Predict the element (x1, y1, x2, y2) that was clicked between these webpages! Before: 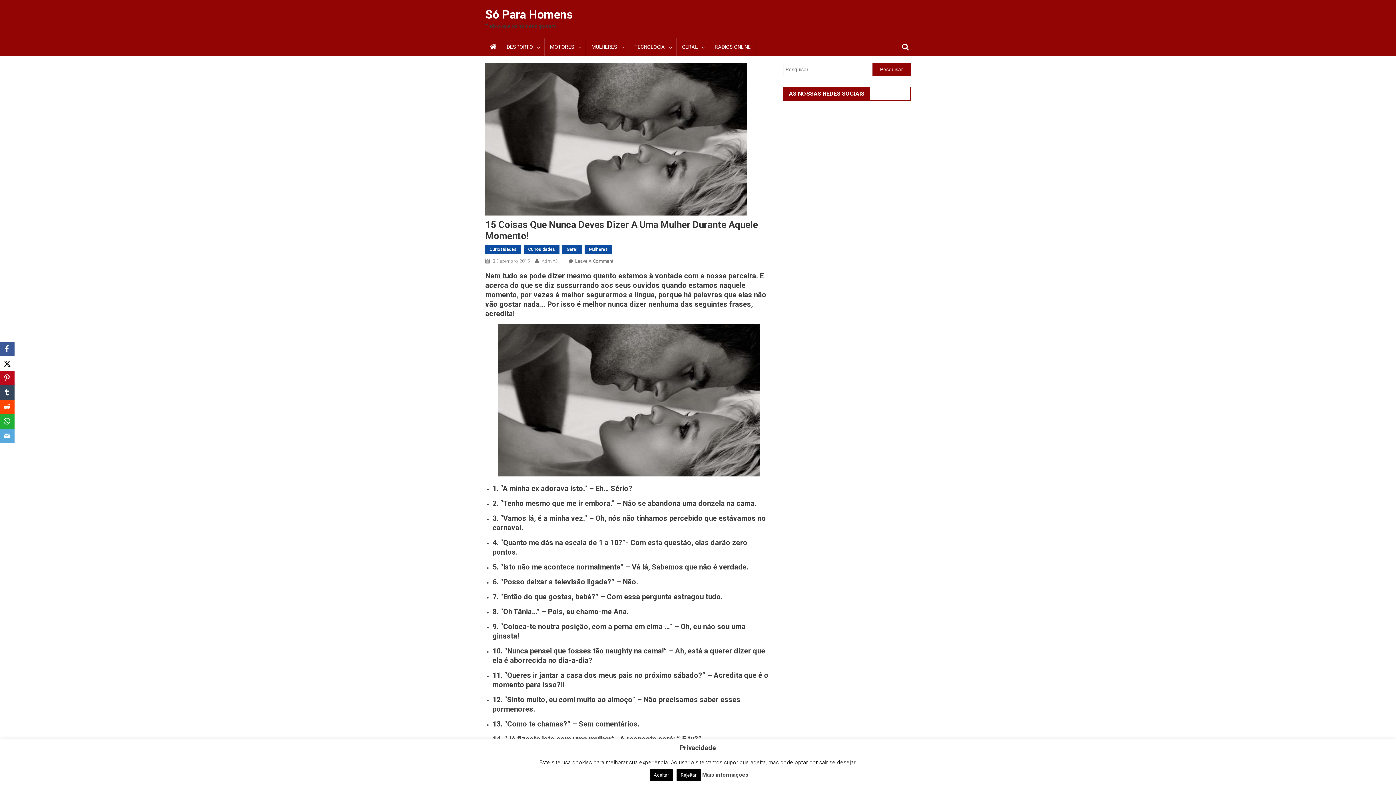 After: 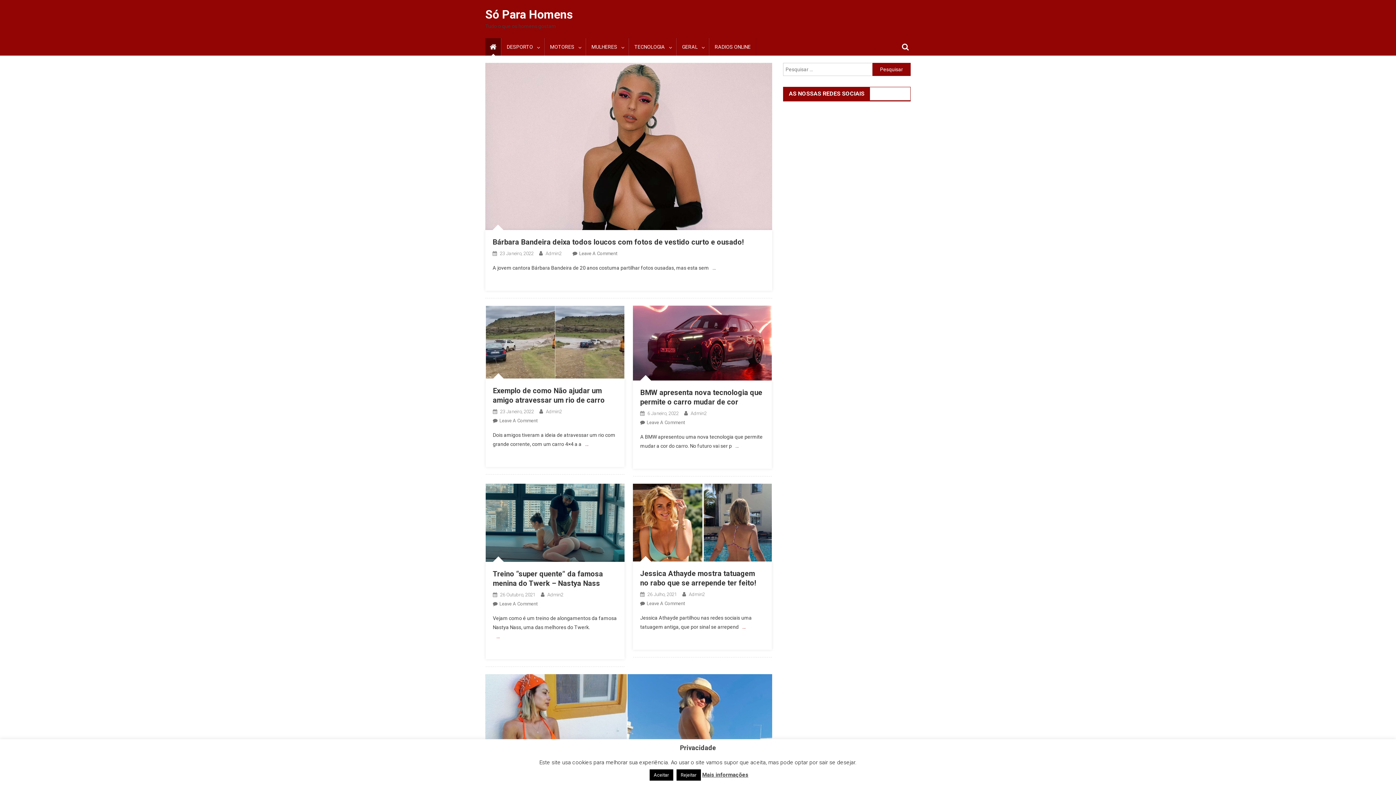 Action: label: Só Para Homens bbox: (485, 7, 573, 21)